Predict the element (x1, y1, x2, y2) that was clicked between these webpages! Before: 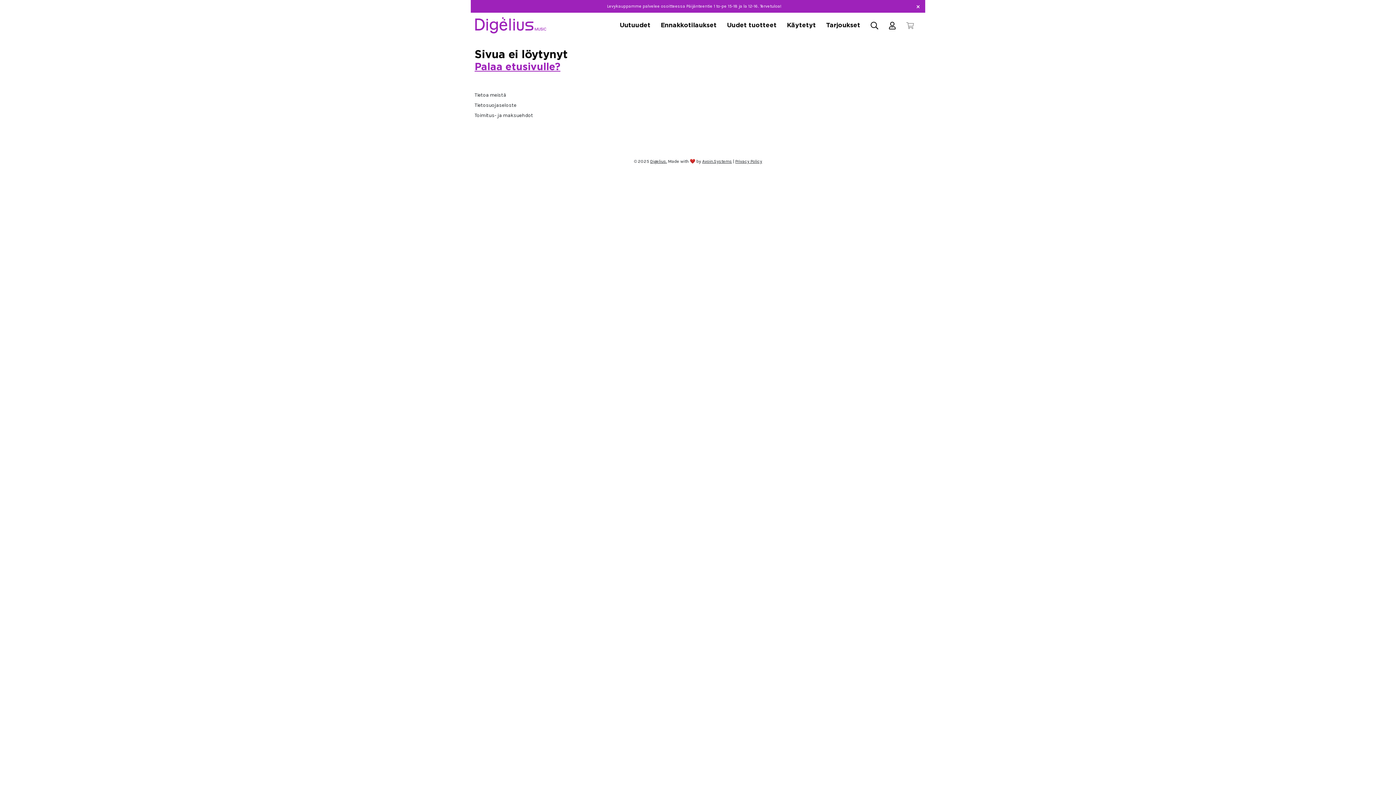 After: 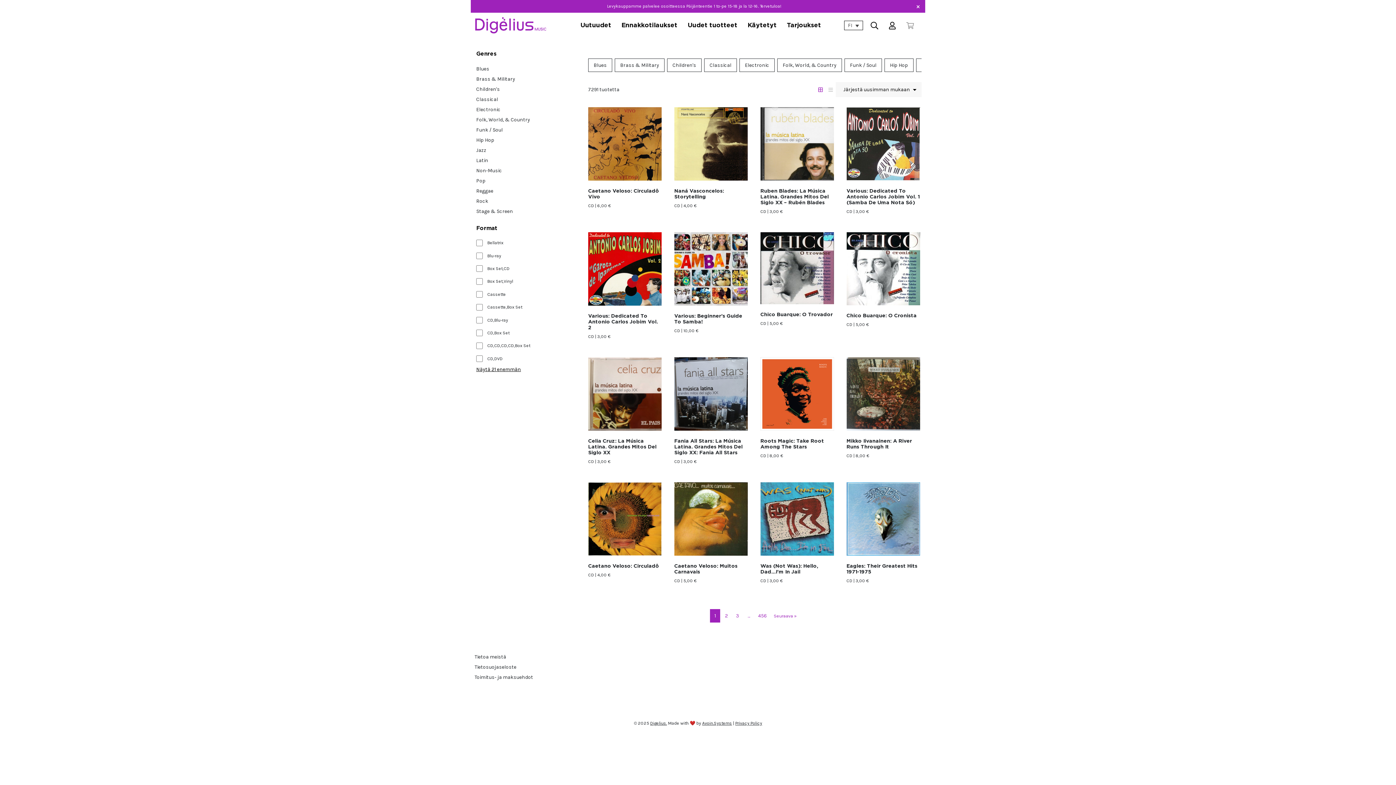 Action: bbox: (650, 159, 667, 164) label: Digelius.